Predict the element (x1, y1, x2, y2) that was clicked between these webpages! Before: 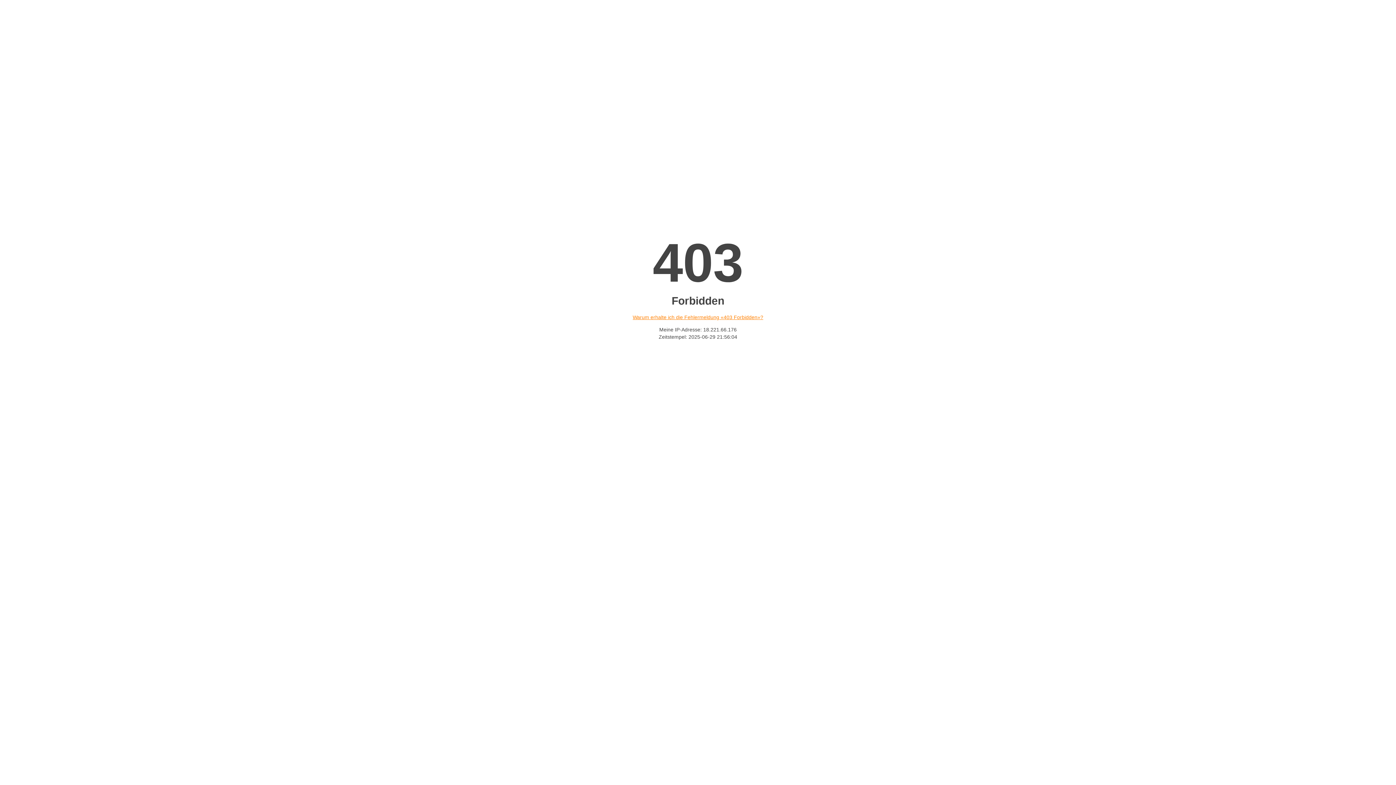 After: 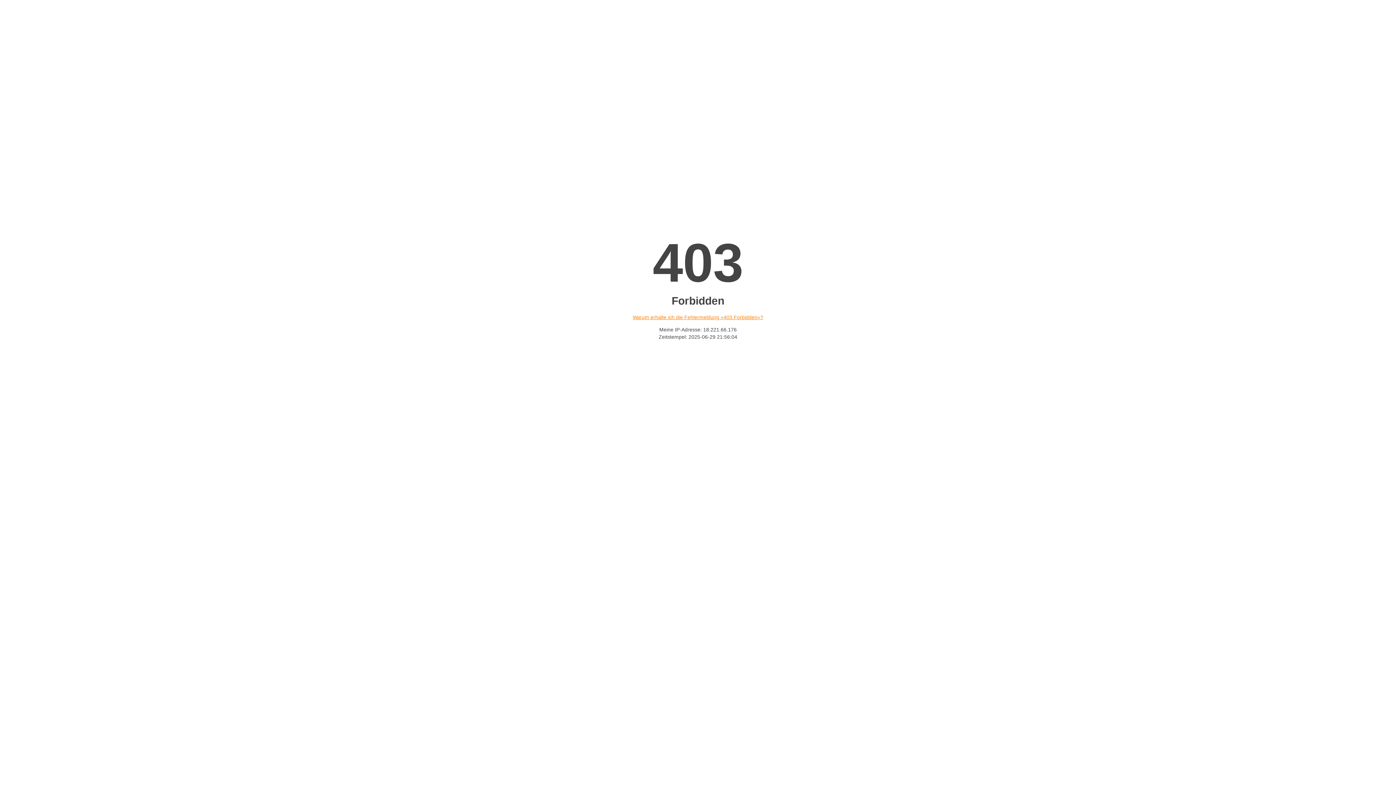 Action: label: Warum erhalte ich die Fehlermeldung «403 Forbidden»? bbox: (632, 314, 763, 320)